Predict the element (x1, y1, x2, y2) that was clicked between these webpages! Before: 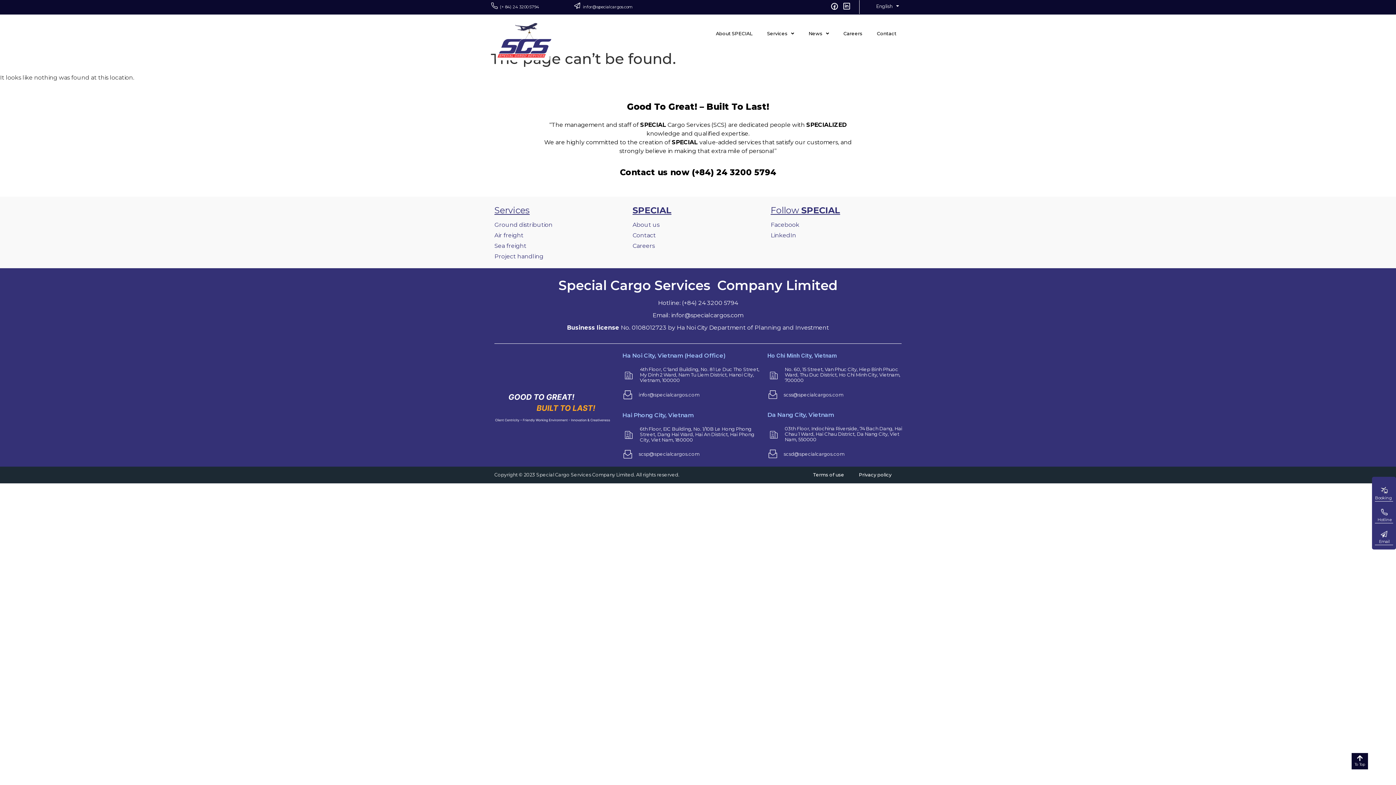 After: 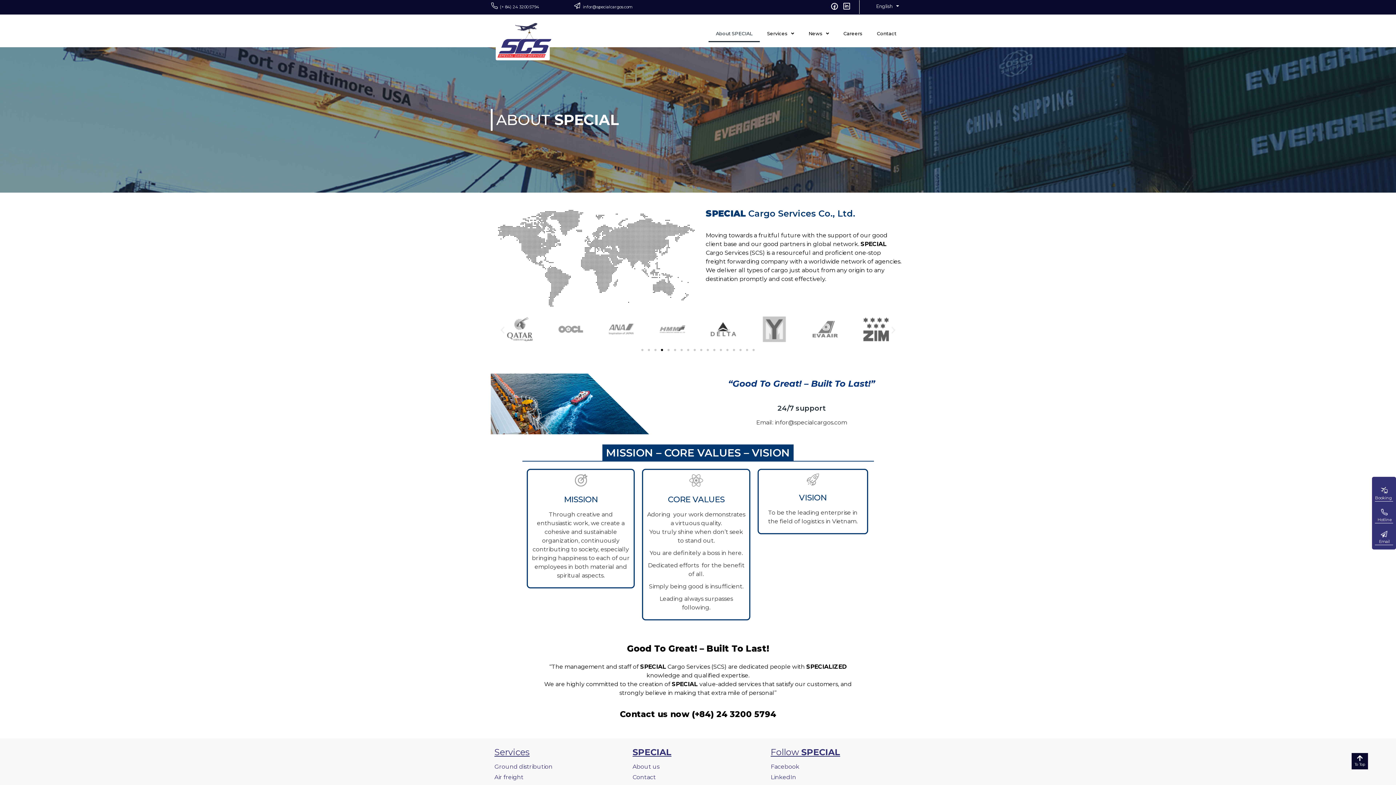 Action: bbox: (708, 25, 760, 42) label: About SPECIAL